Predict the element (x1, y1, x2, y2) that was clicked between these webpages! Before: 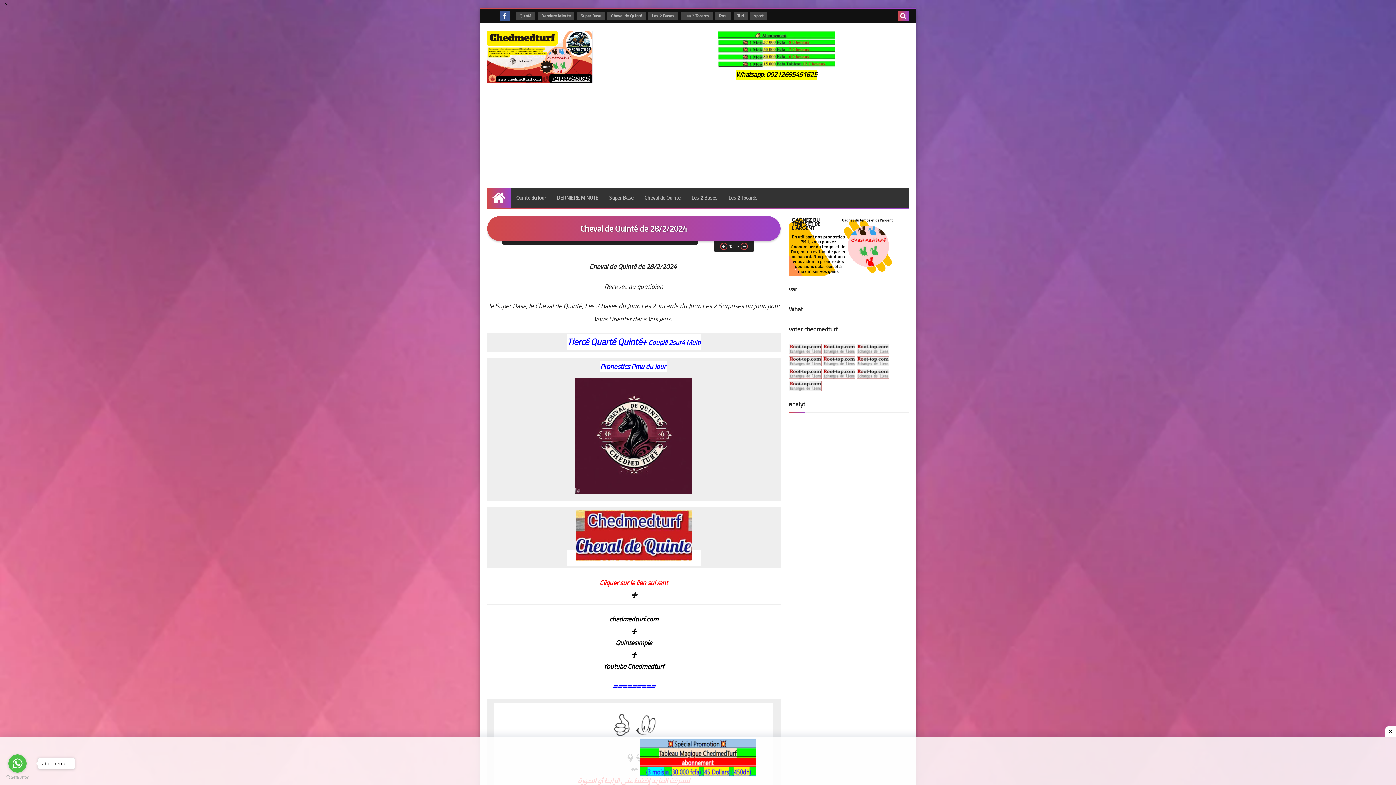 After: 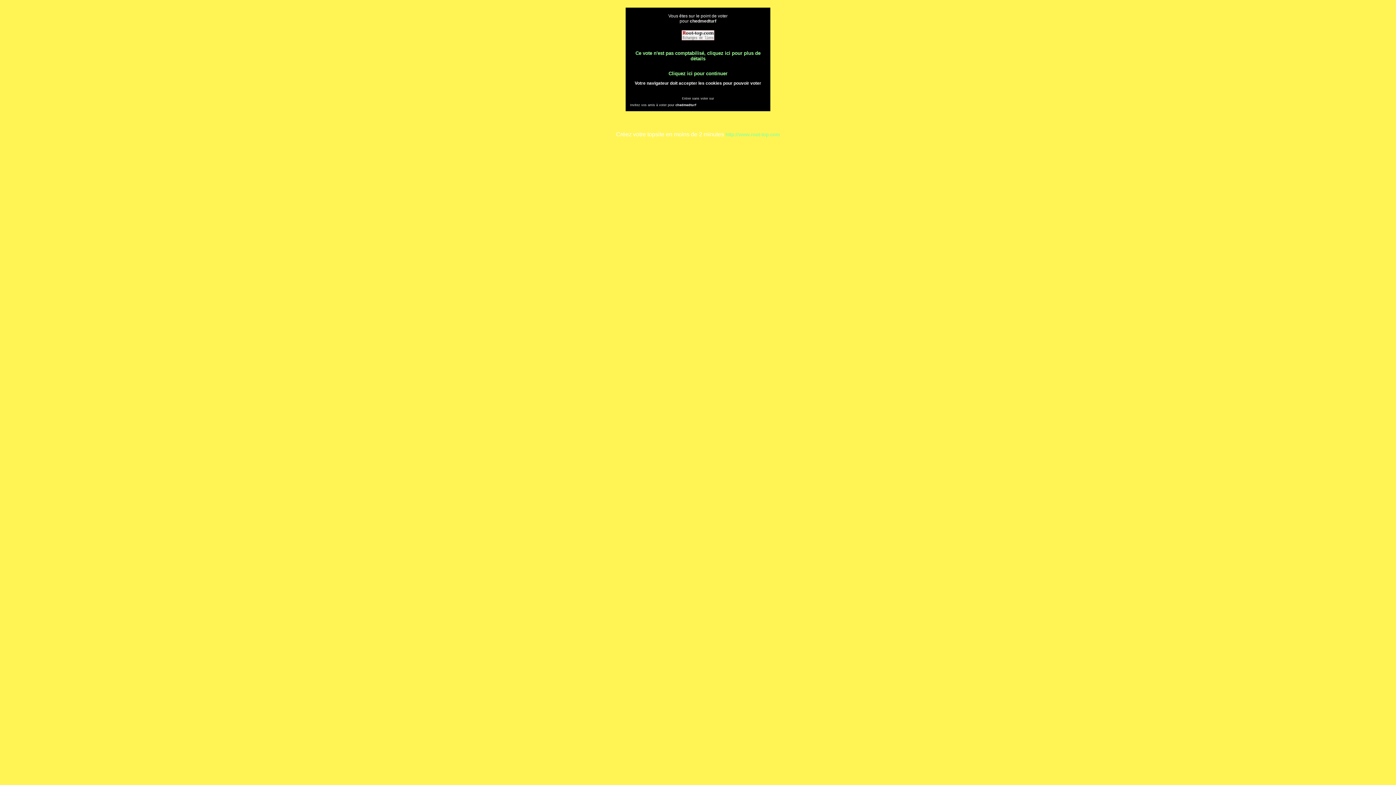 Action: bbox: (789, 347, 821, 357)